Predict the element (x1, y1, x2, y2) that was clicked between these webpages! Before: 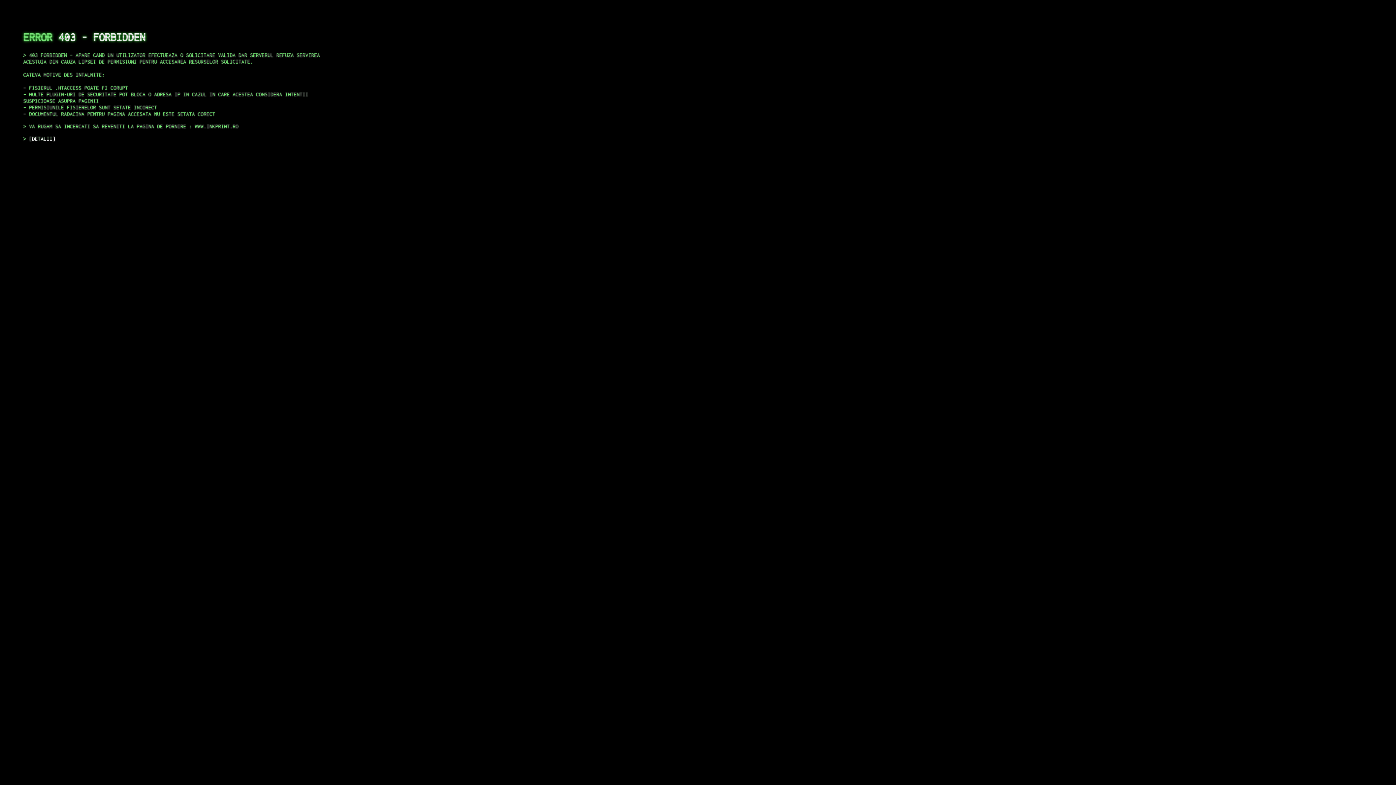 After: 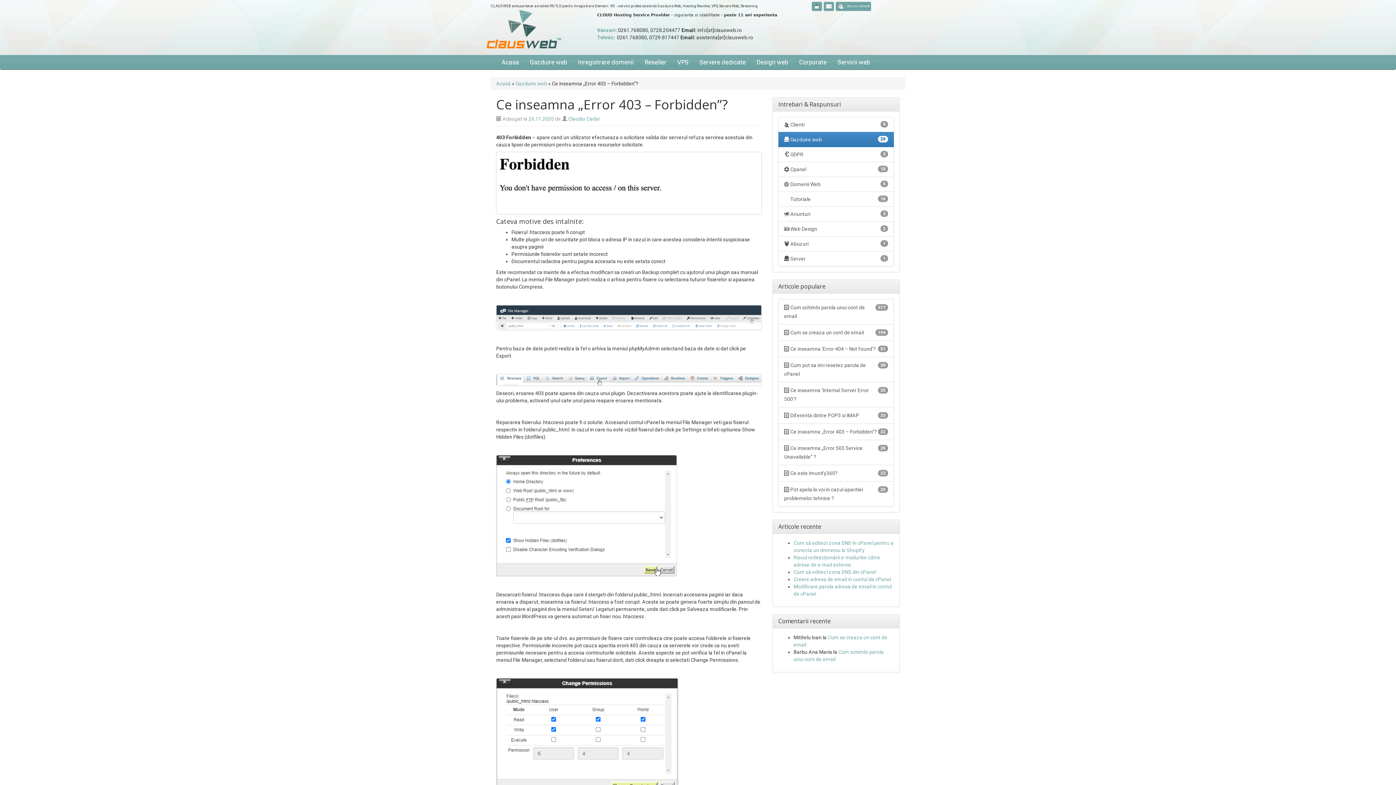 Action: label: DETALII bbox: (29, 135, 55, 141)